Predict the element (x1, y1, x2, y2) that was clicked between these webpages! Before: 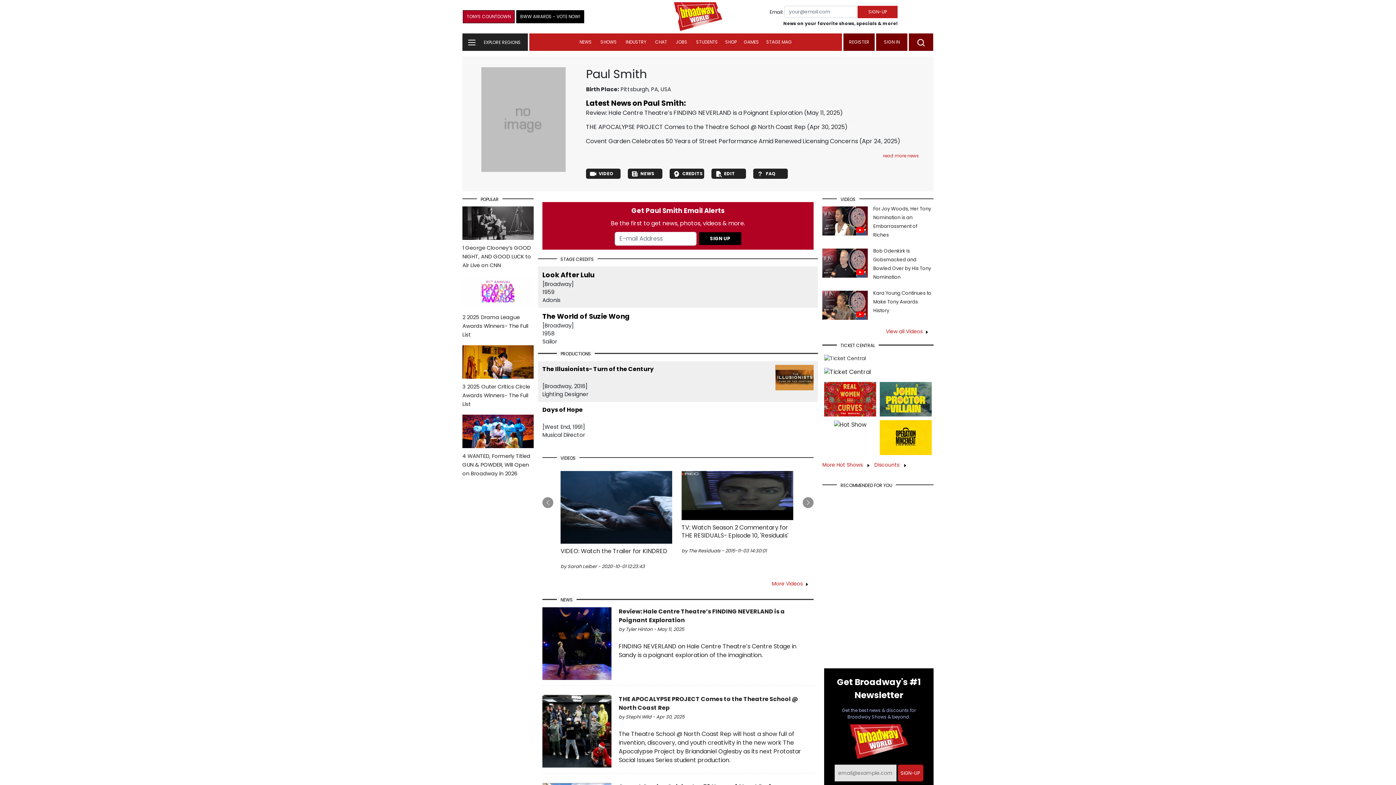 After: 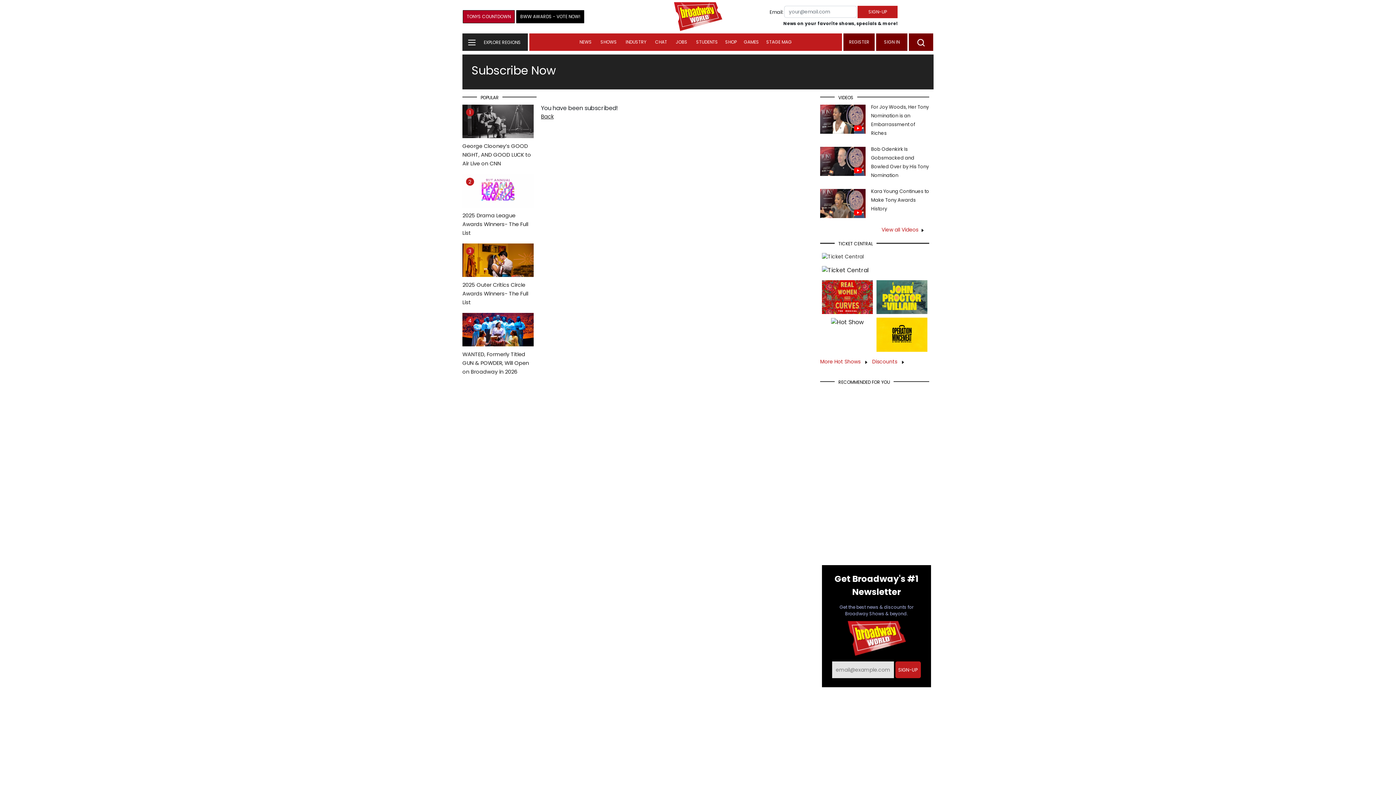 Action: label: SIGN UP bbox: (699, 232, 741, 245)